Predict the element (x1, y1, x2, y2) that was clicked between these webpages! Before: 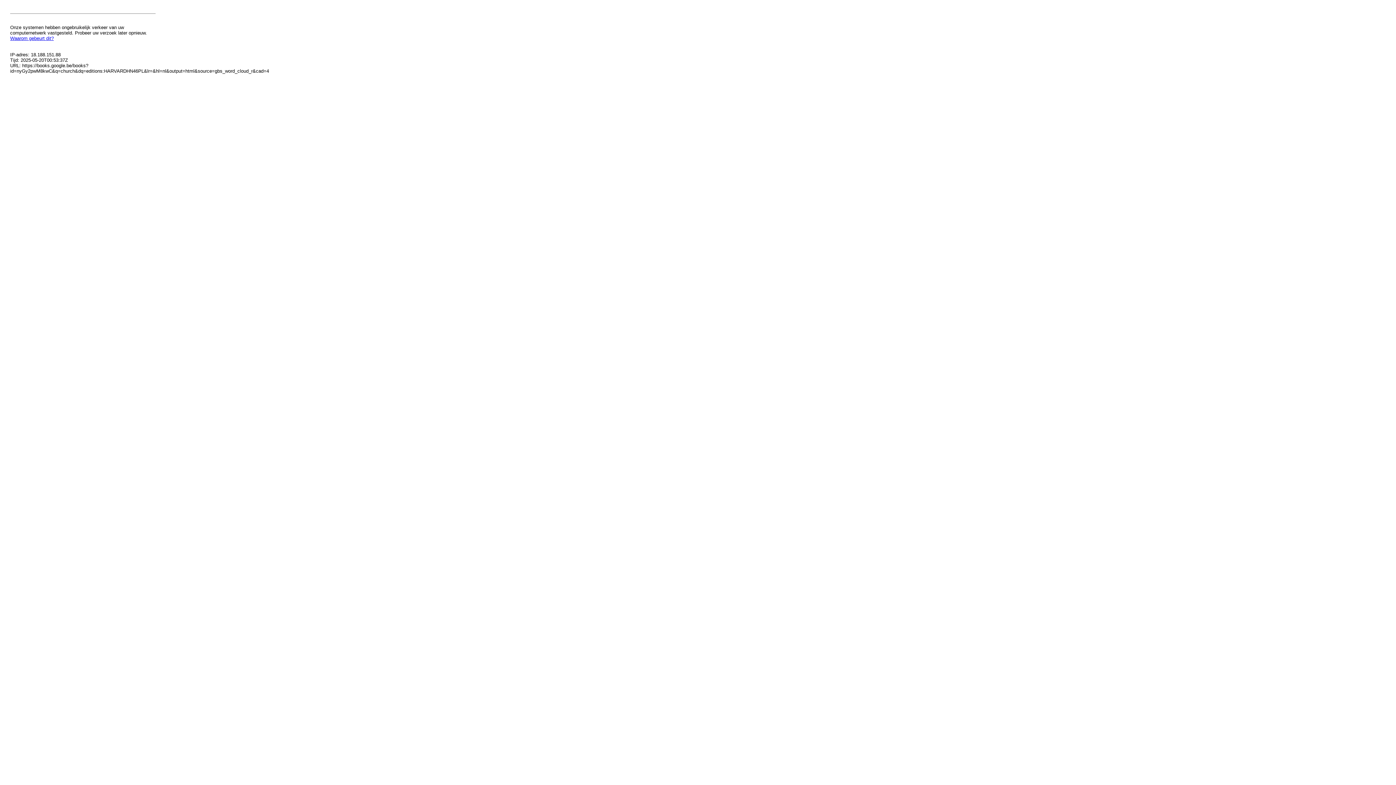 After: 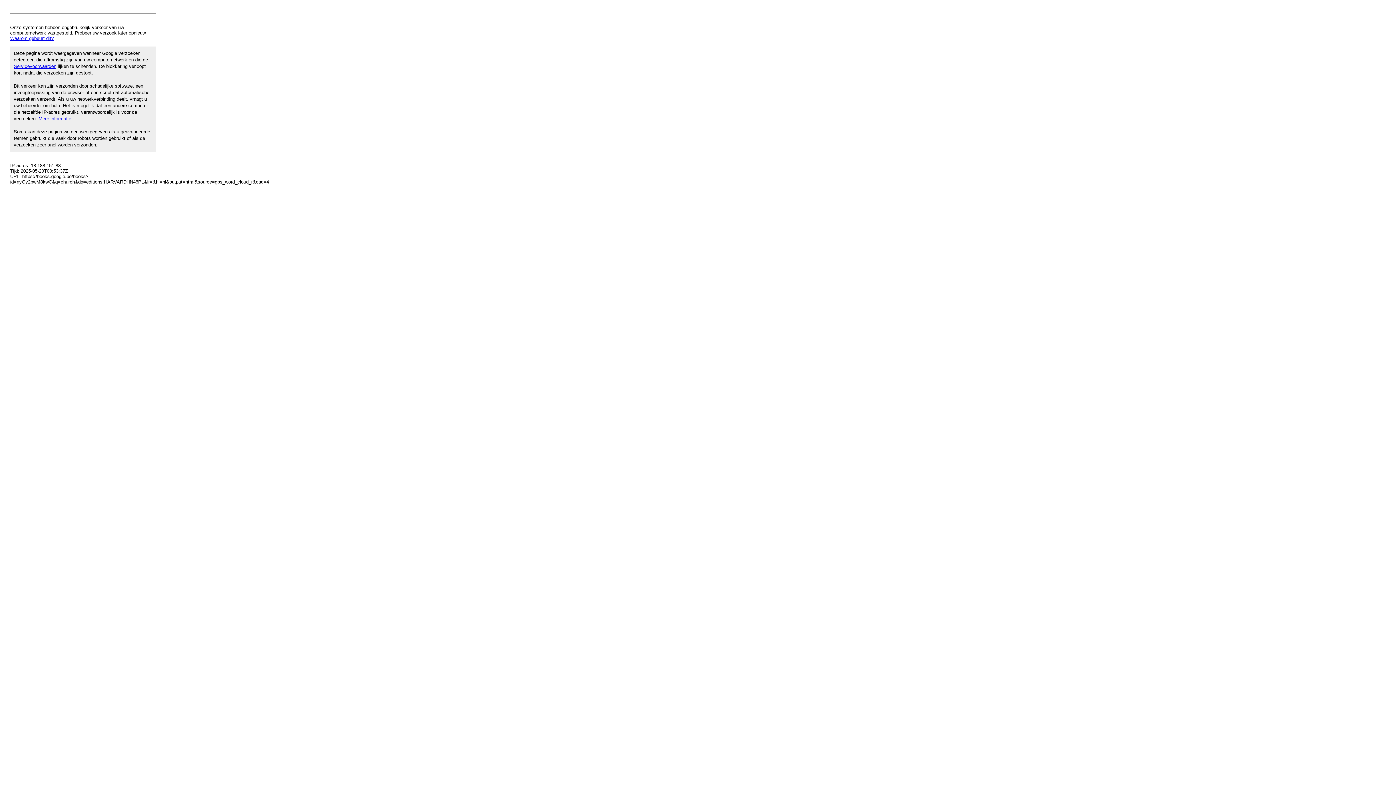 Action: label: Waarom gebeurt dit? bbox: (10, 35, 53, 41)